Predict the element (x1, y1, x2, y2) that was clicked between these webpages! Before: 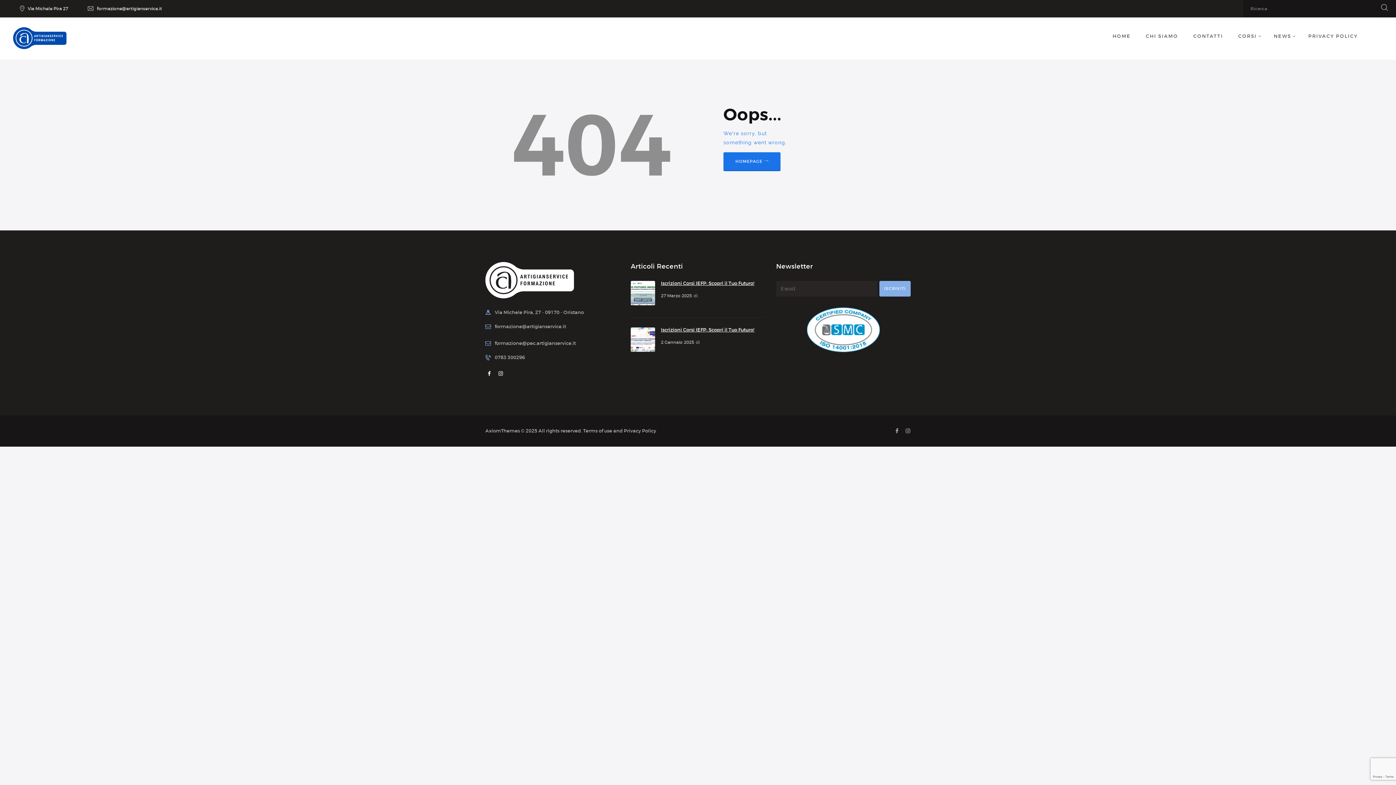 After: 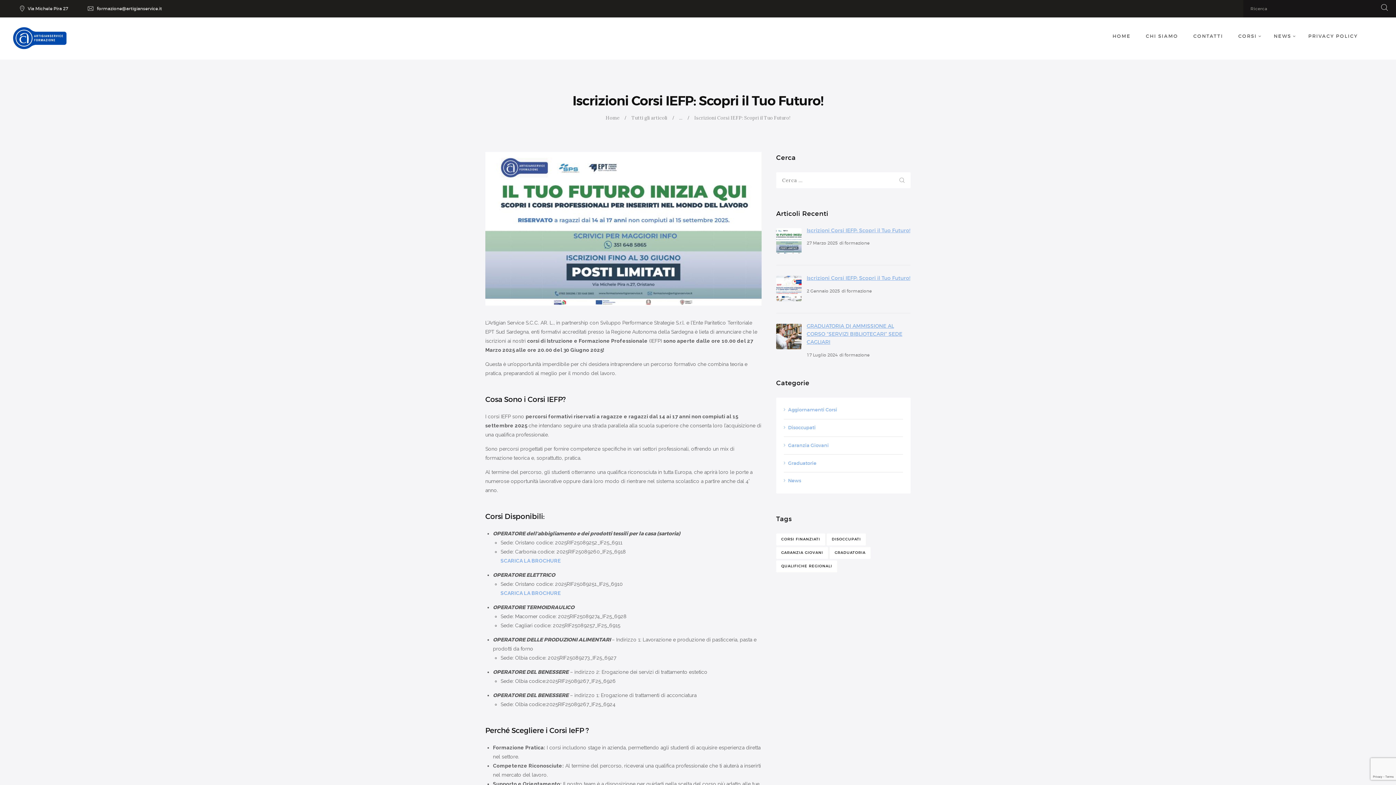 Action: bbox: (630, 282, 655, 288)